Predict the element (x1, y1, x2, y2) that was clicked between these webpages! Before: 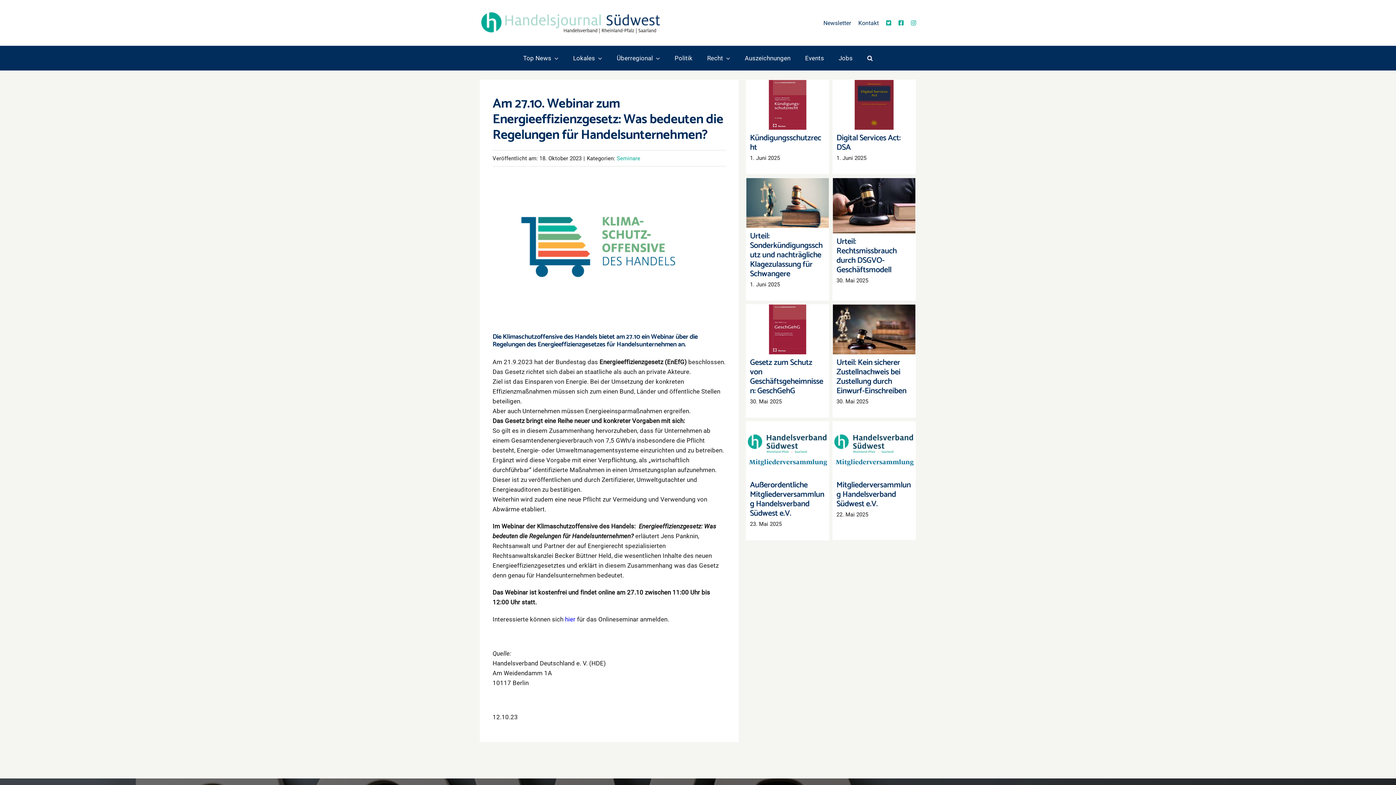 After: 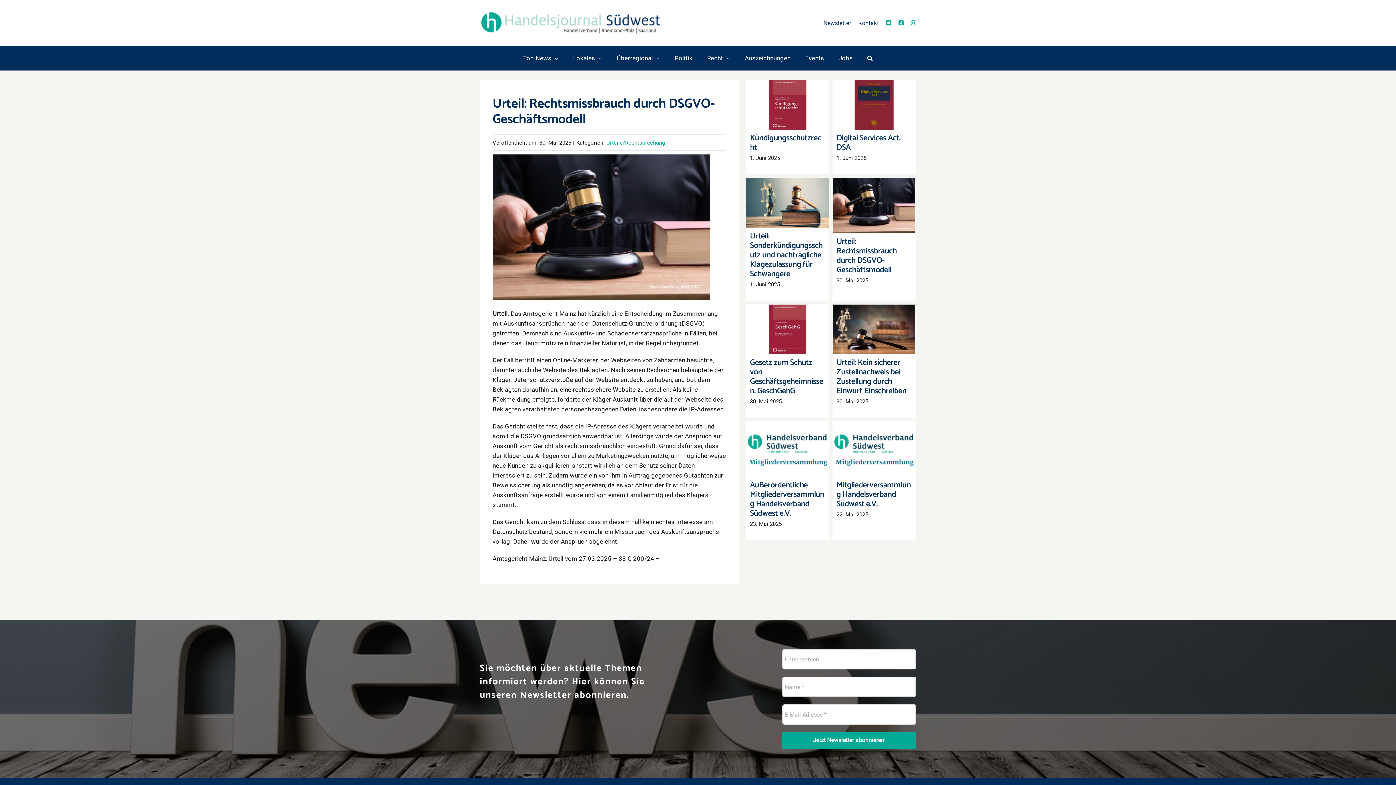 Action: bbox: (836, 235, 896, 276) label: Urteil: Rechtsmissbrauch durch DSGVO-Geschäftsmodell